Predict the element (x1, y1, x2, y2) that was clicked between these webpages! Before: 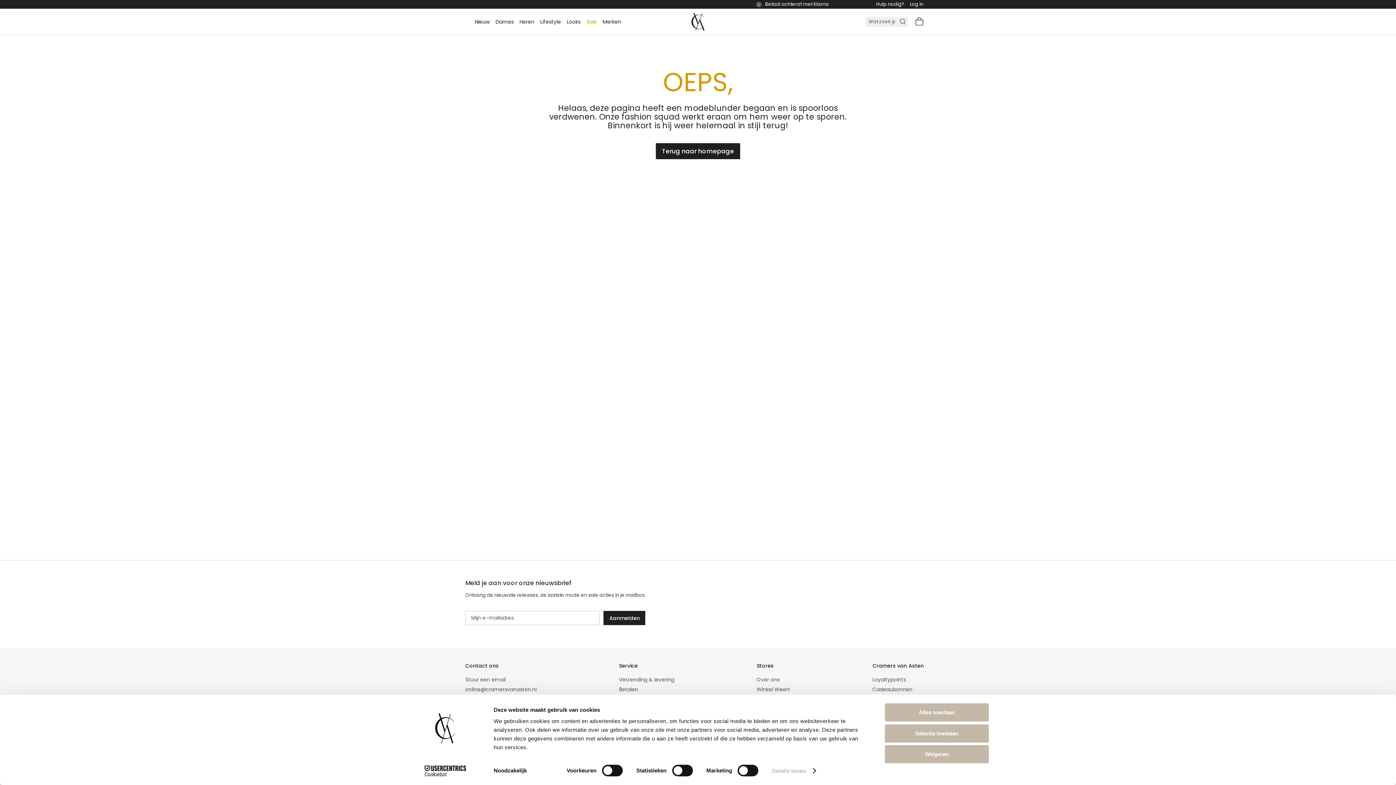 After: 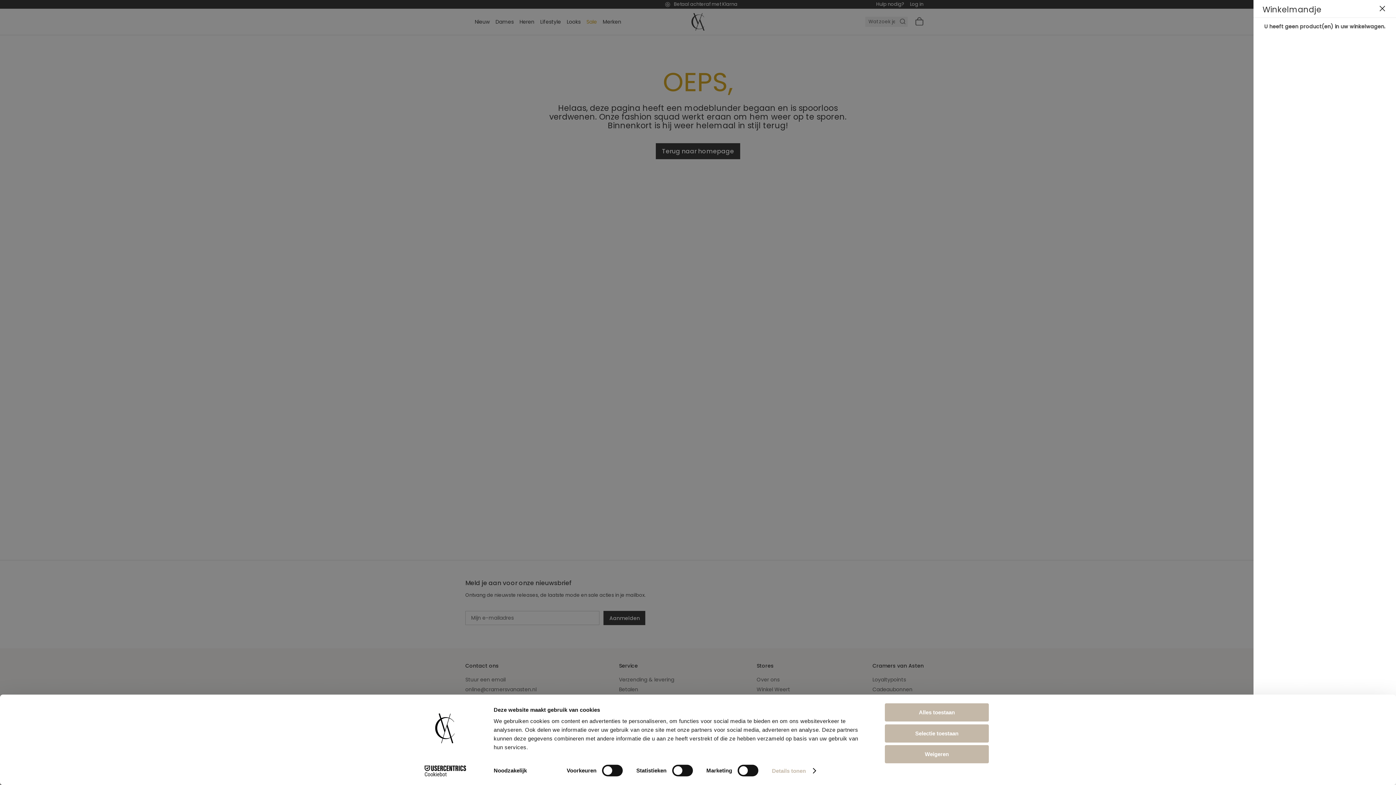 Action: bbox: (914, 16, 923, 25) label: Winkelmandje